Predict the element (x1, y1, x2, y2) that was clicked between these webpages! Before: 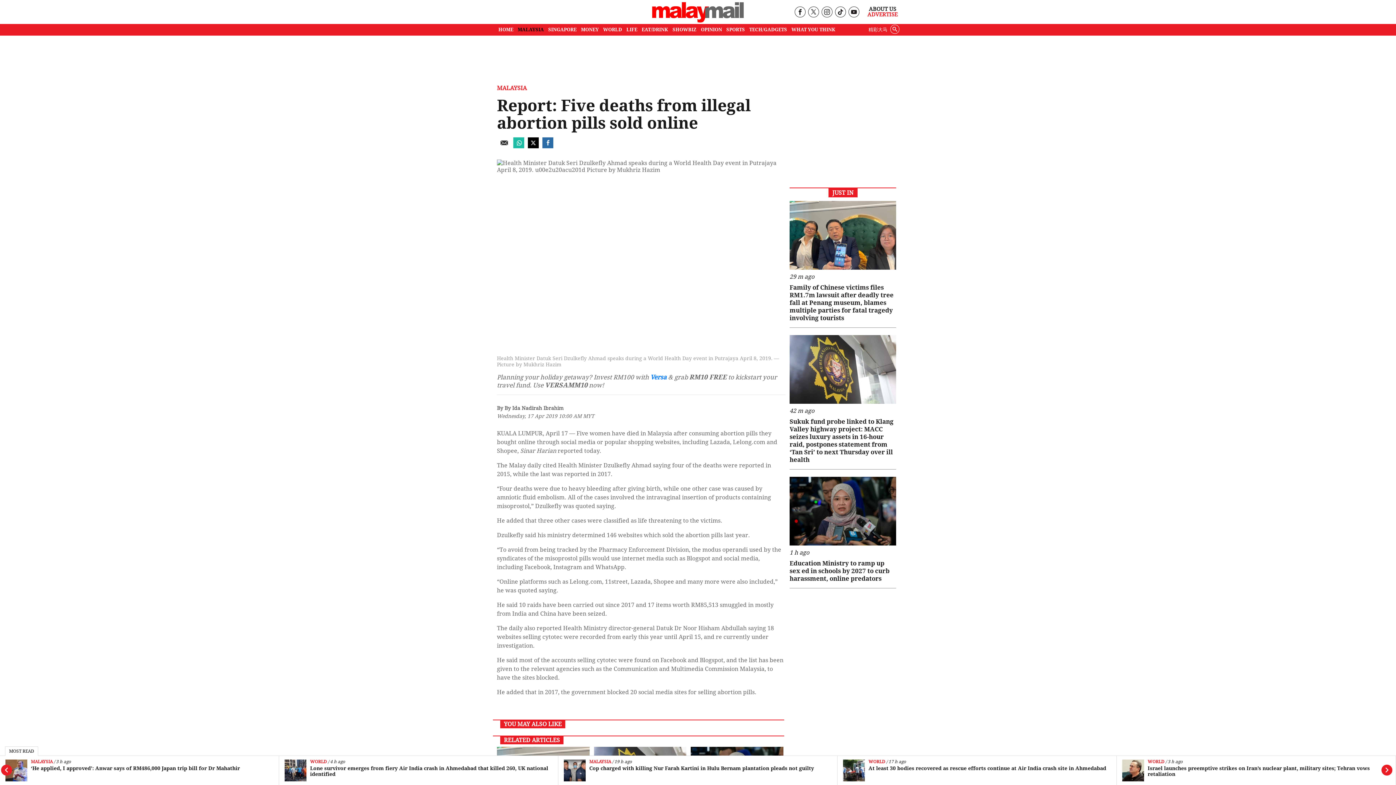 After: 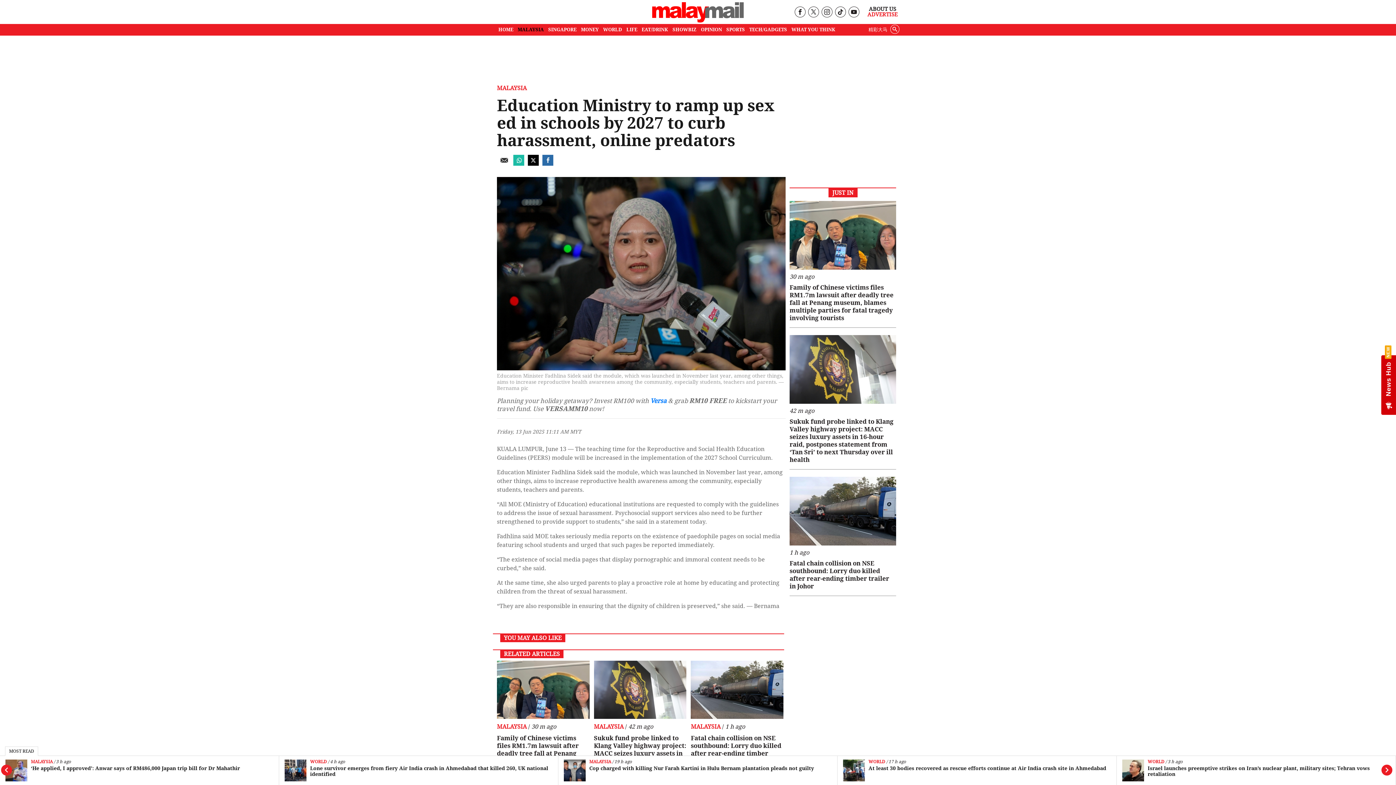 Action: bbox: (789, 477, 896, 545)